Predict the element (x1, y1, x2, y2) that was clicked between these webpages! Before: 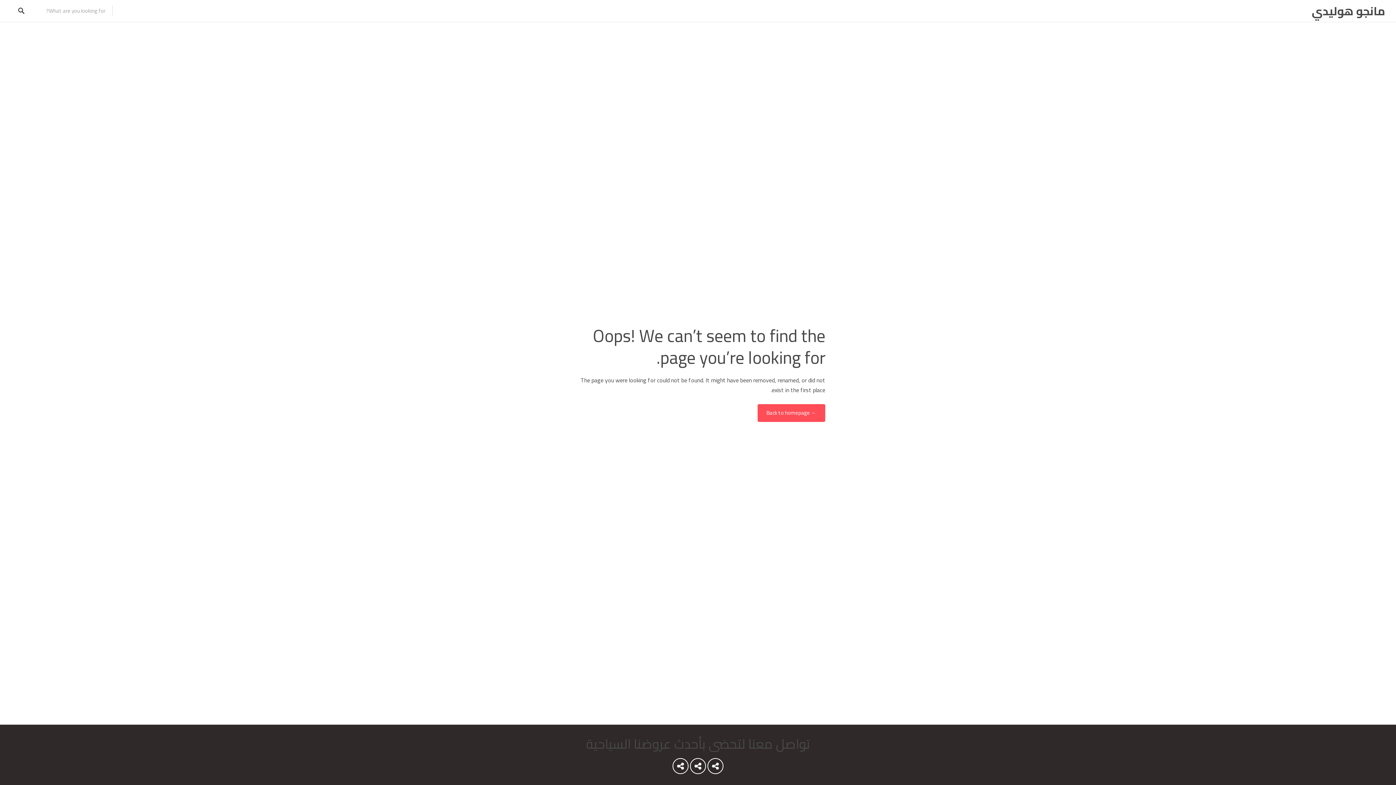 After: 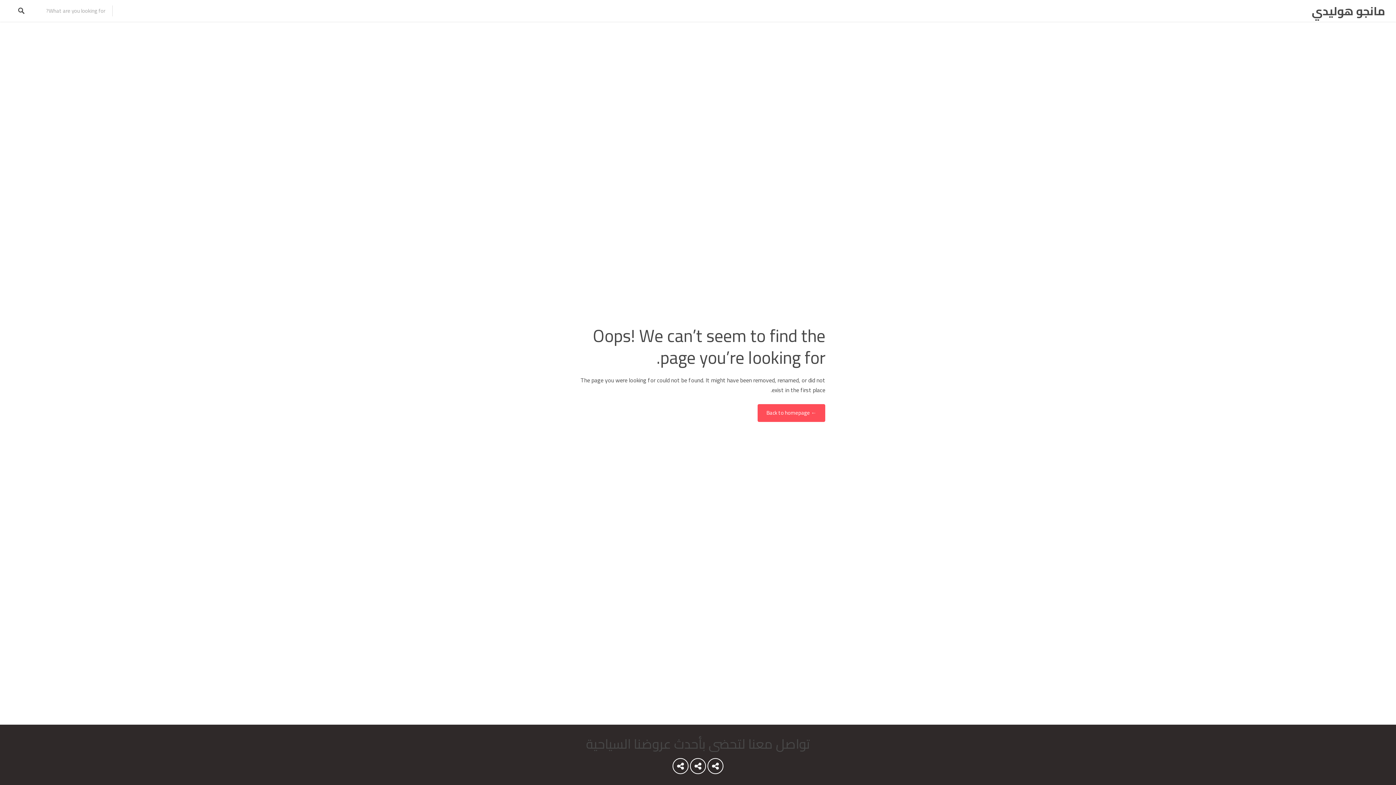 Action: bbox: (673, 759, 688, 777) label: Instagram